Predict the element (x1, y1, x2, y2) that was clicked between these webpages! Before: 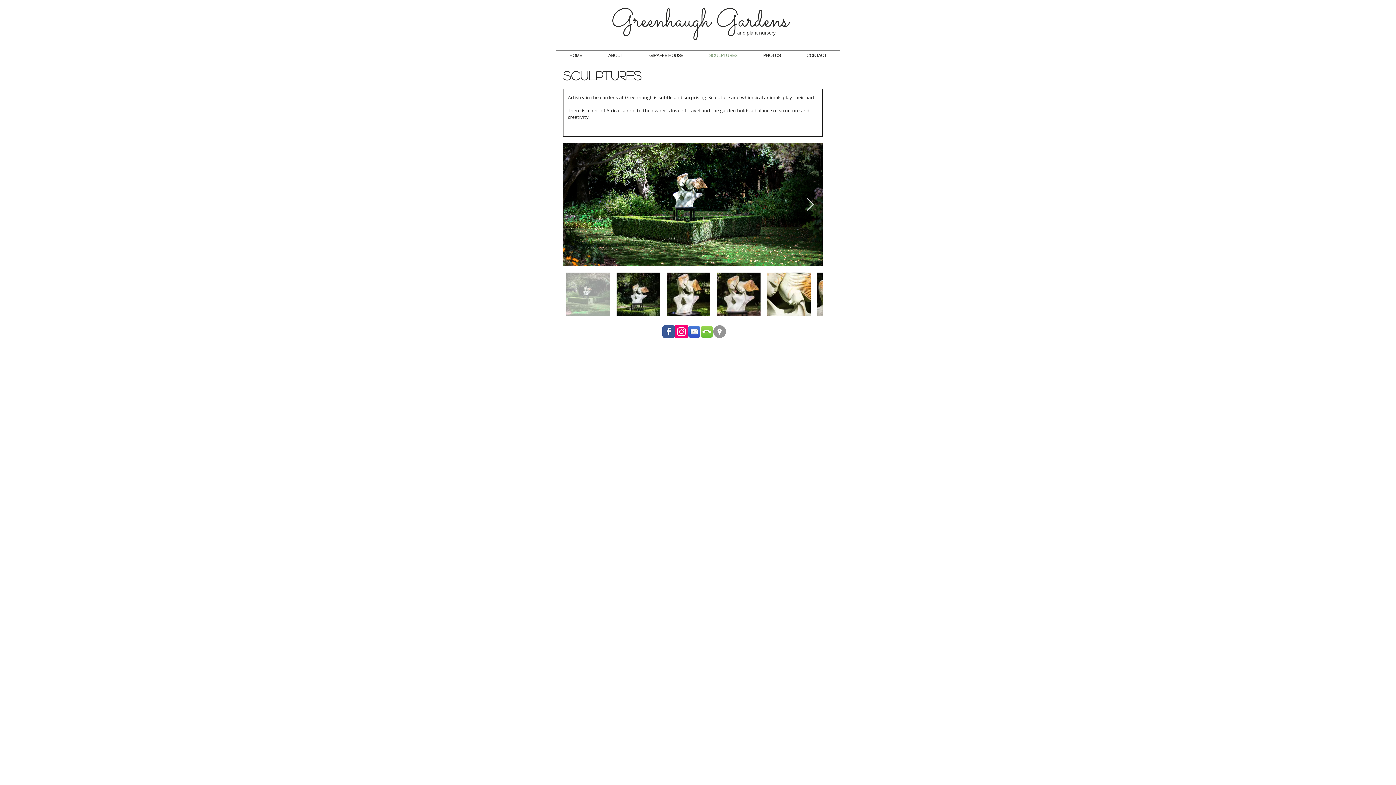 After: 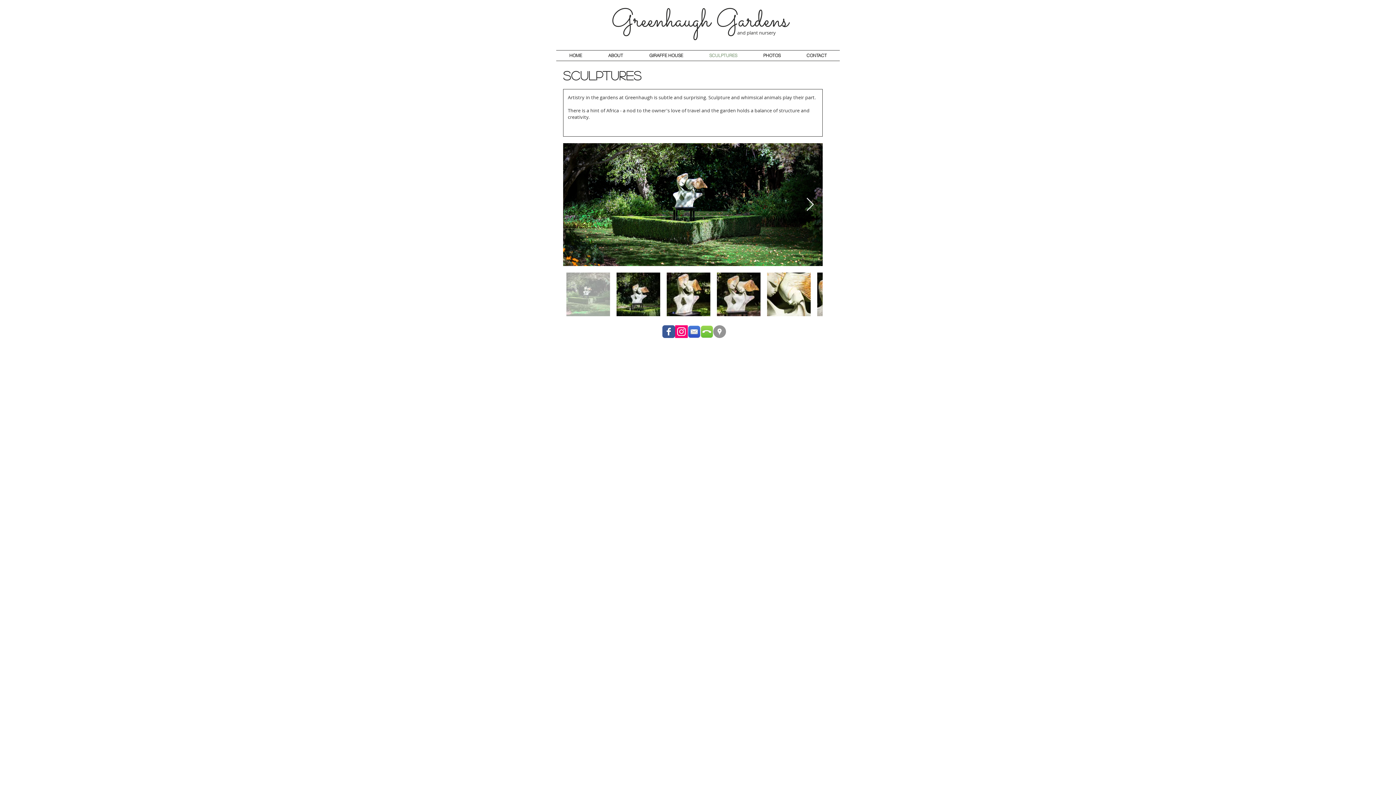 Action: bbox: (675, 325, 688, 338) label: Greenhaugh Instagram page